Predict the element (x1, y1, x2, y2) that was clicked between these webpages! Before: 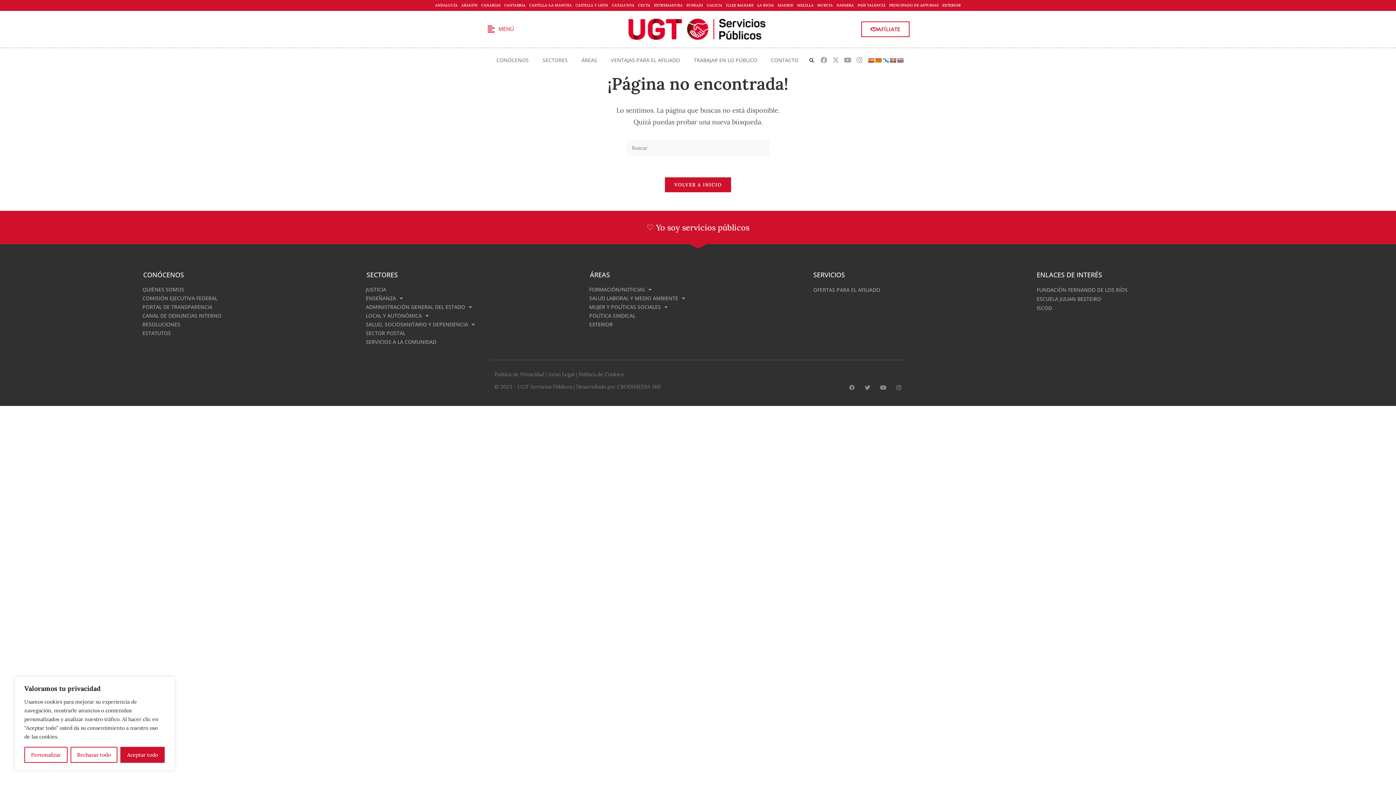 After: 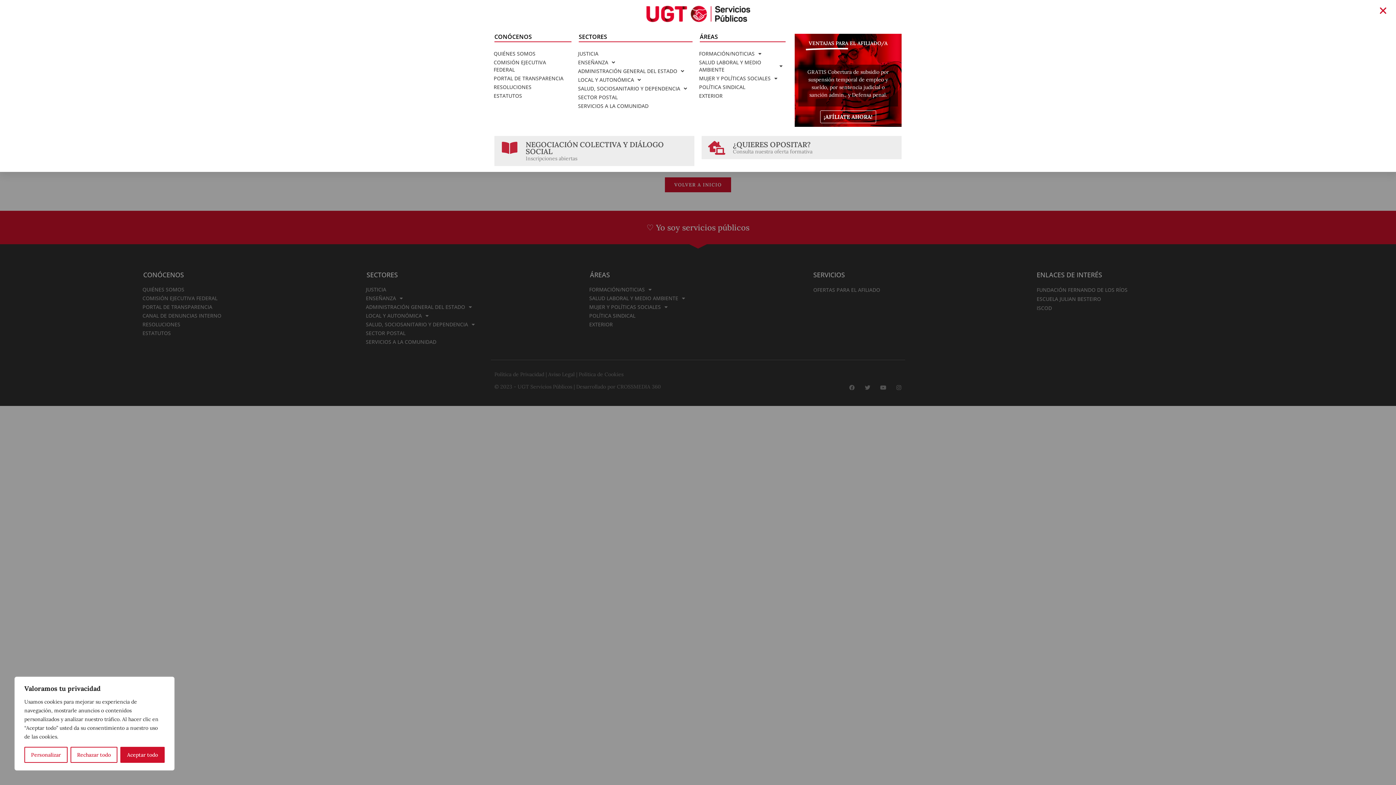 Action: bbox: (498, 25, 514, 32) label: MENÚ